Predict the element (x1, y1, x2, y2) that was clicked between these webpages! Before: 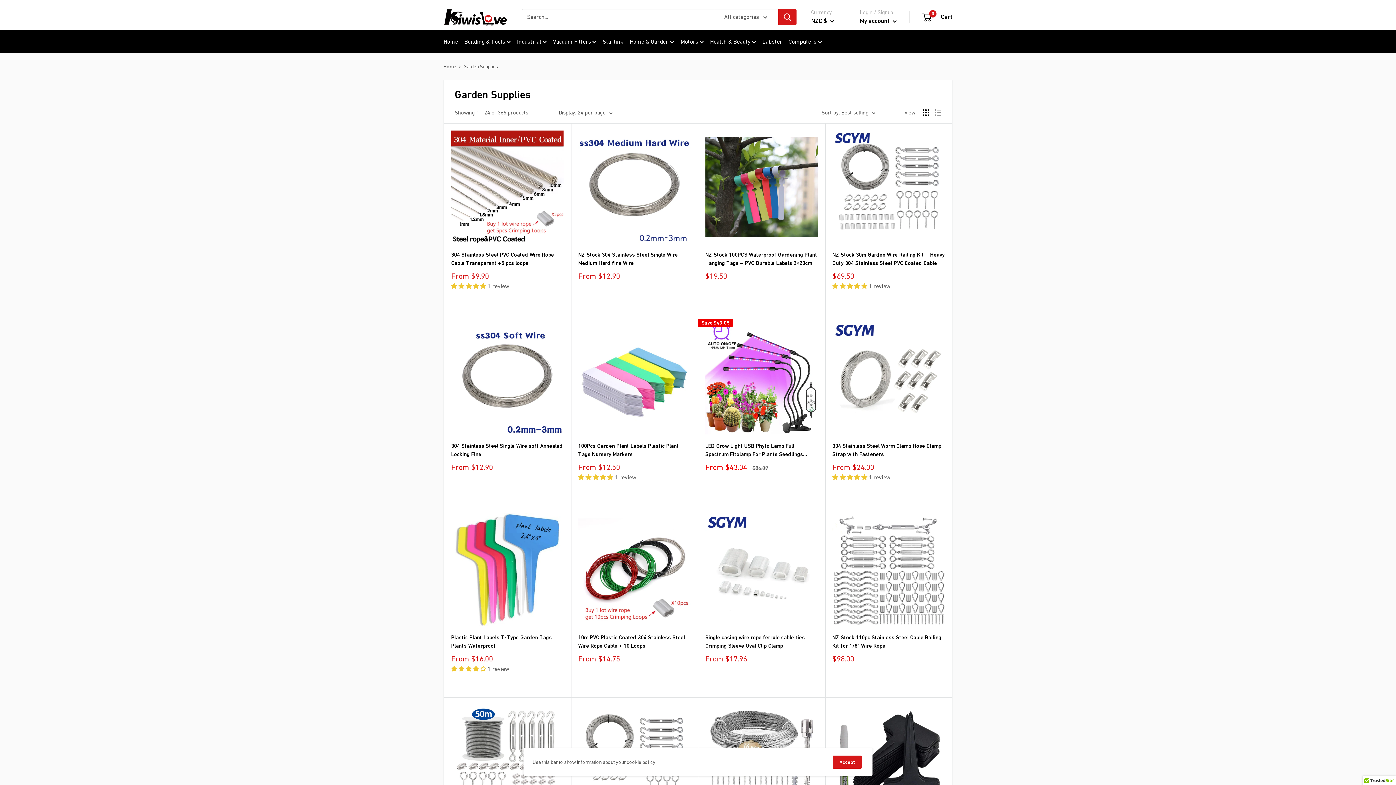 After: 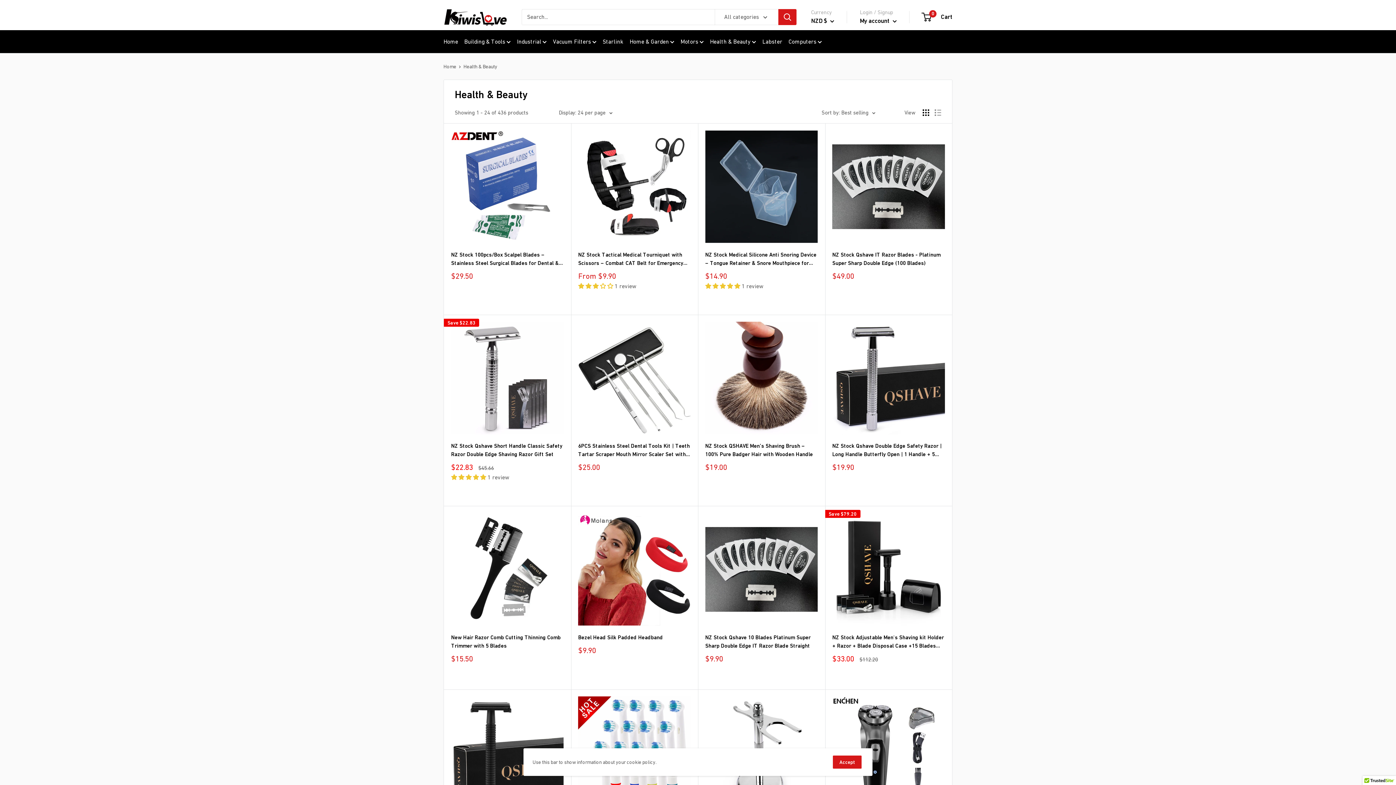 Action: label: Health & Beauty bbox: (710, 36, 756, 46)